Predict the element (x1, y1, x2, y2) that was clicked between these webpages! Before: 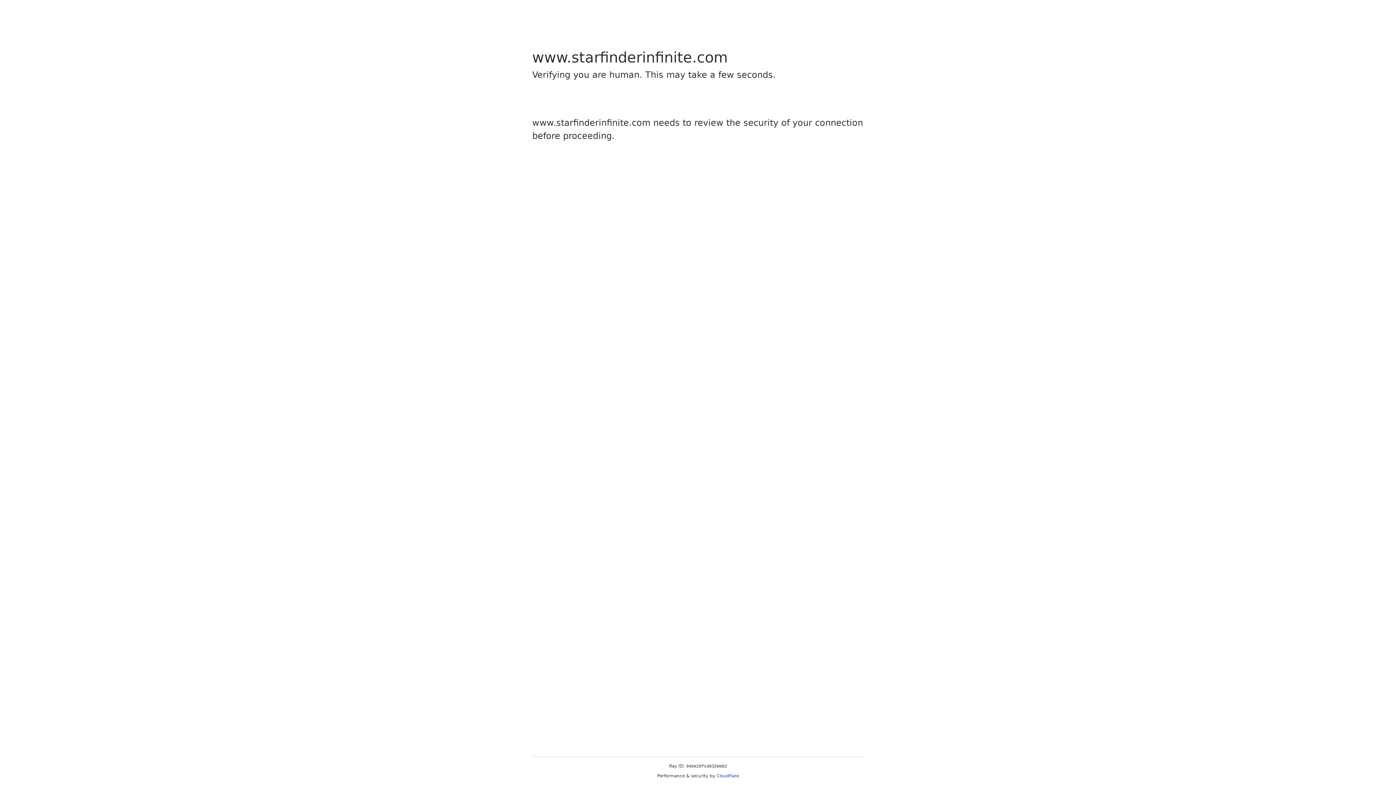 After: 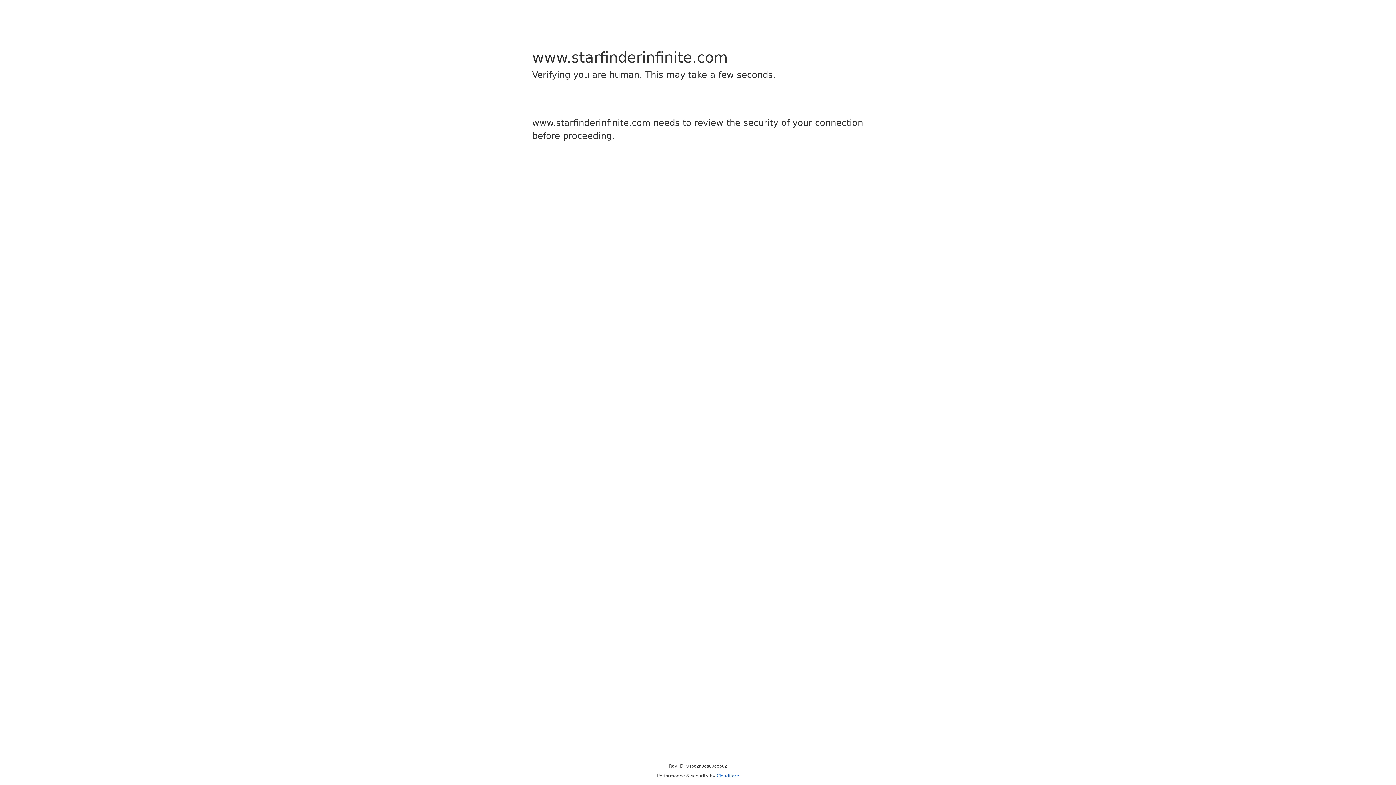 Action: label: Cloudflare bbox: (716, 773, 739, 778)